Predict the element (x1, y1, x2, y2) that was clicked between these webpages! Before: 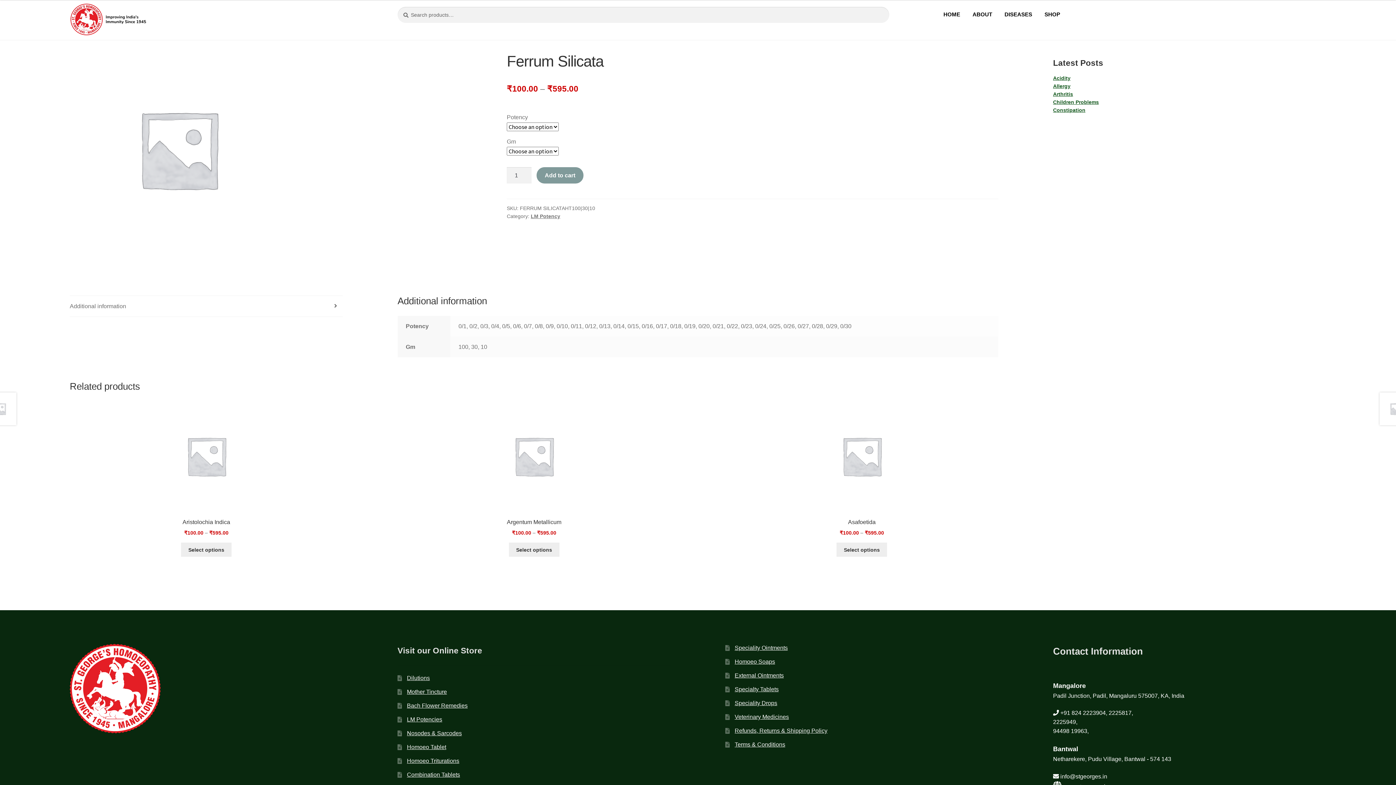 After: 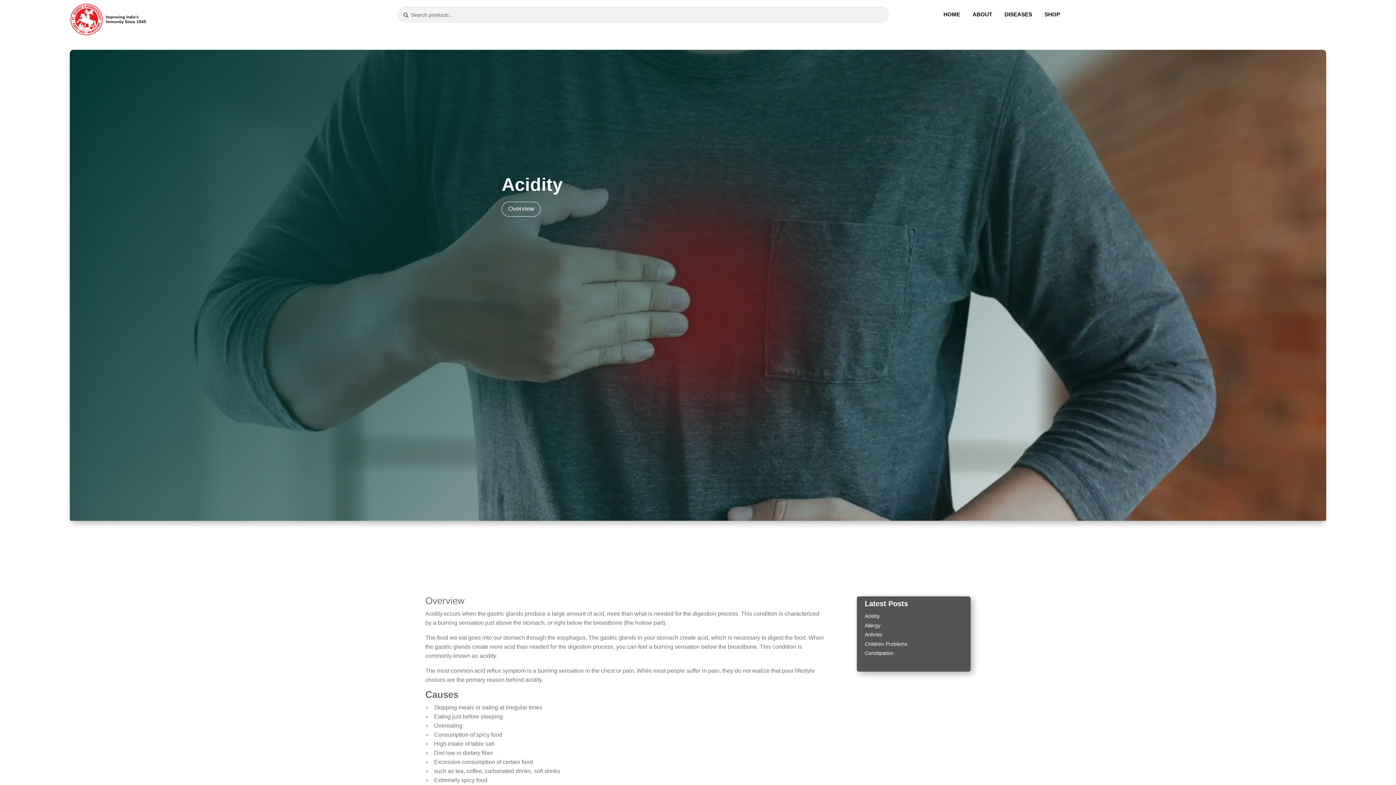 Action: label: Acidity bbox: (1053, 75, 1070, 80)